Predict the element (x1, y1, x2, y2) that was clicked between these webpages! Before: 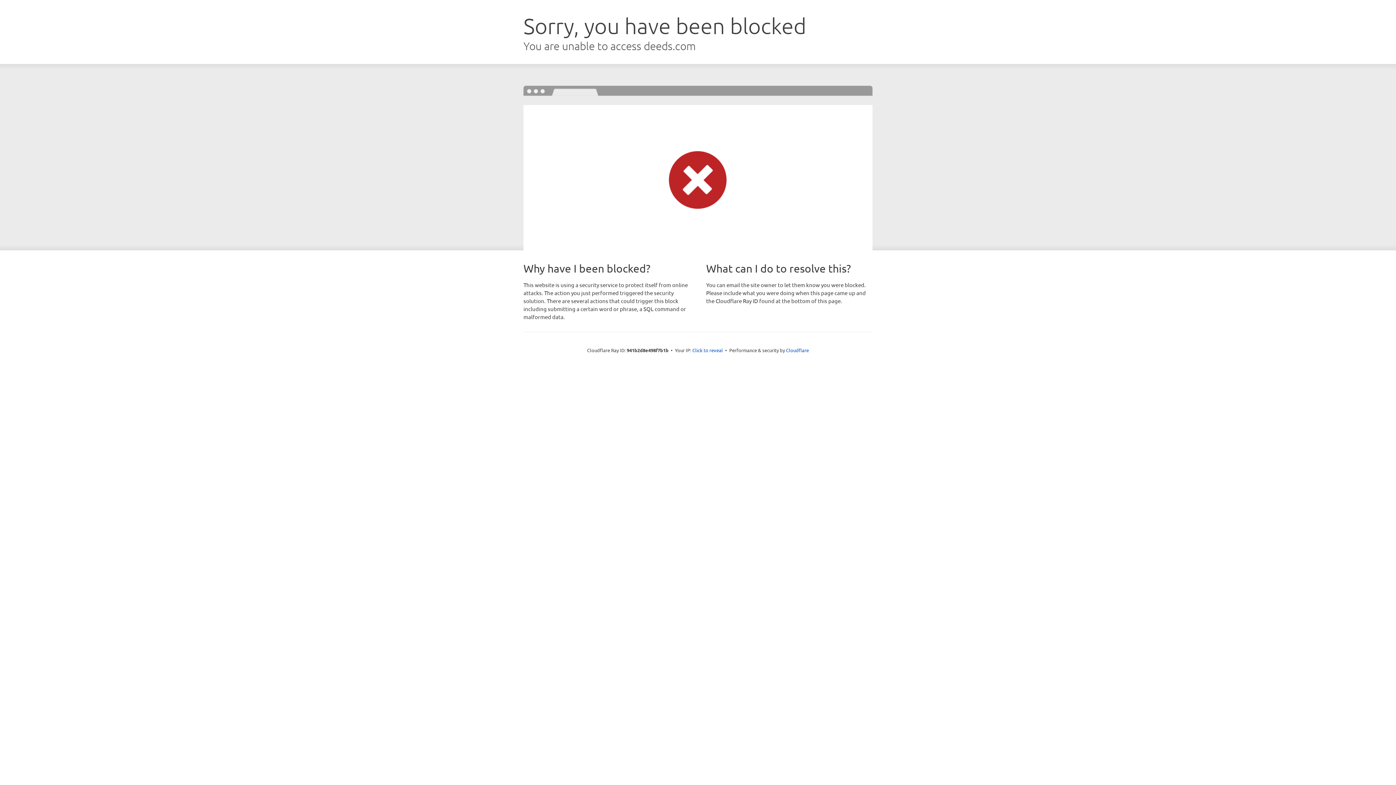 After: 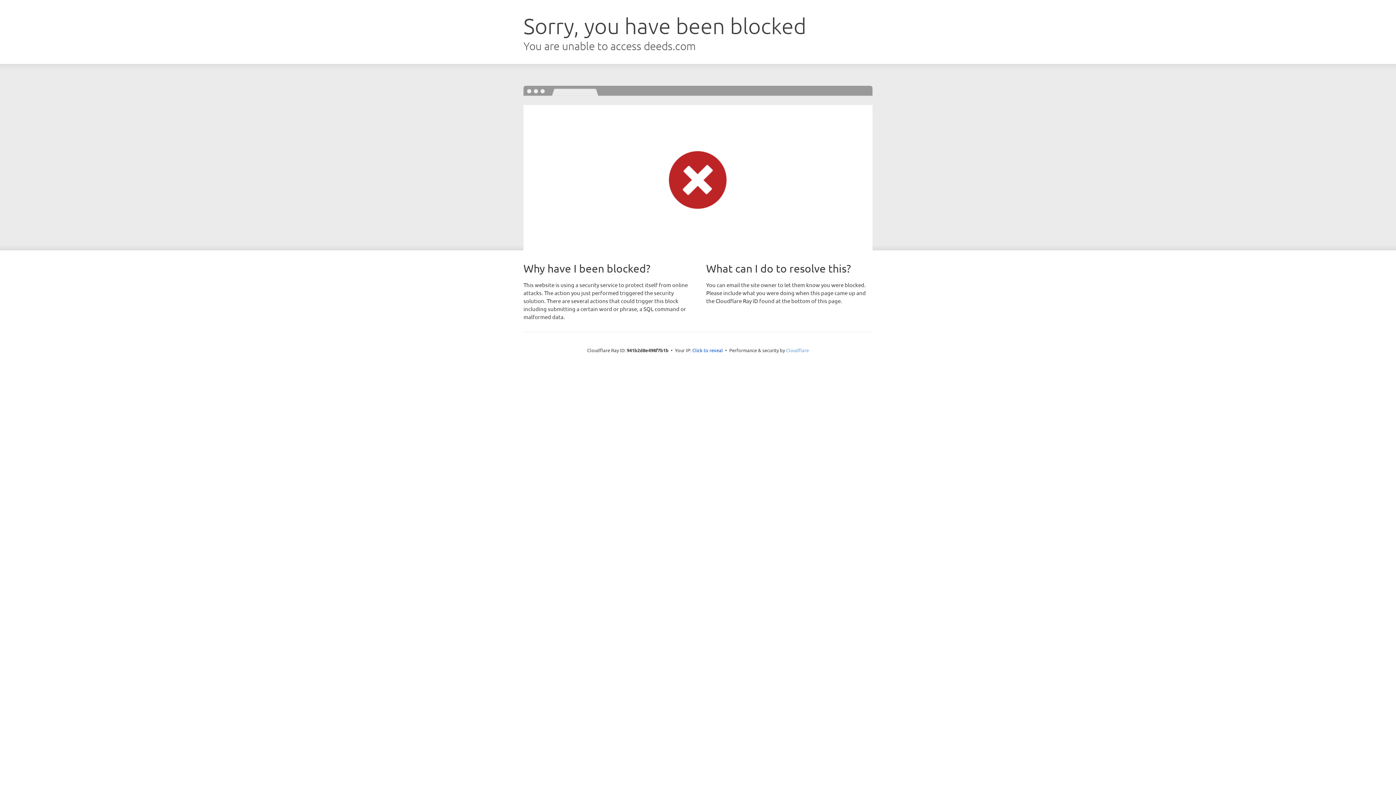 Action: bbox: (786, 347, 809, 353) label: Cloudflare